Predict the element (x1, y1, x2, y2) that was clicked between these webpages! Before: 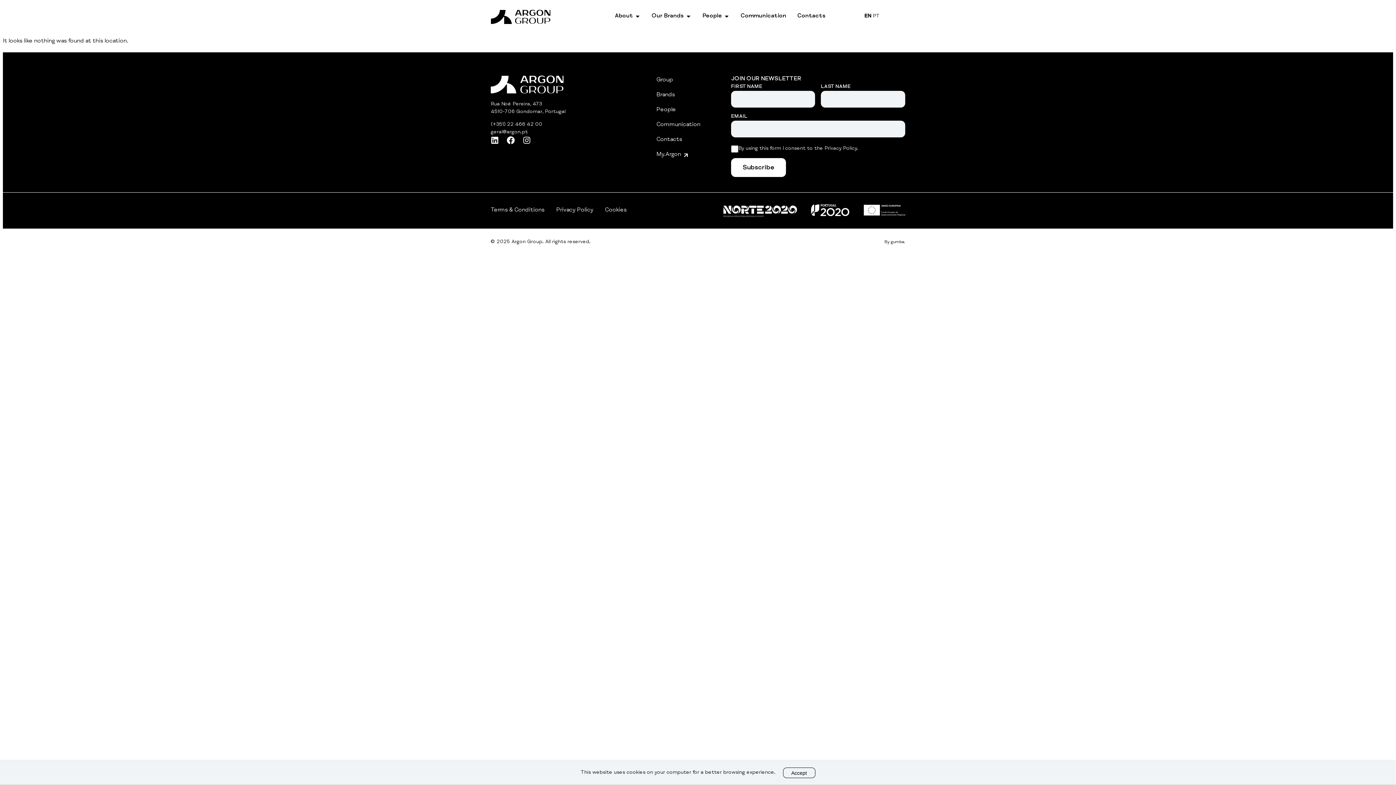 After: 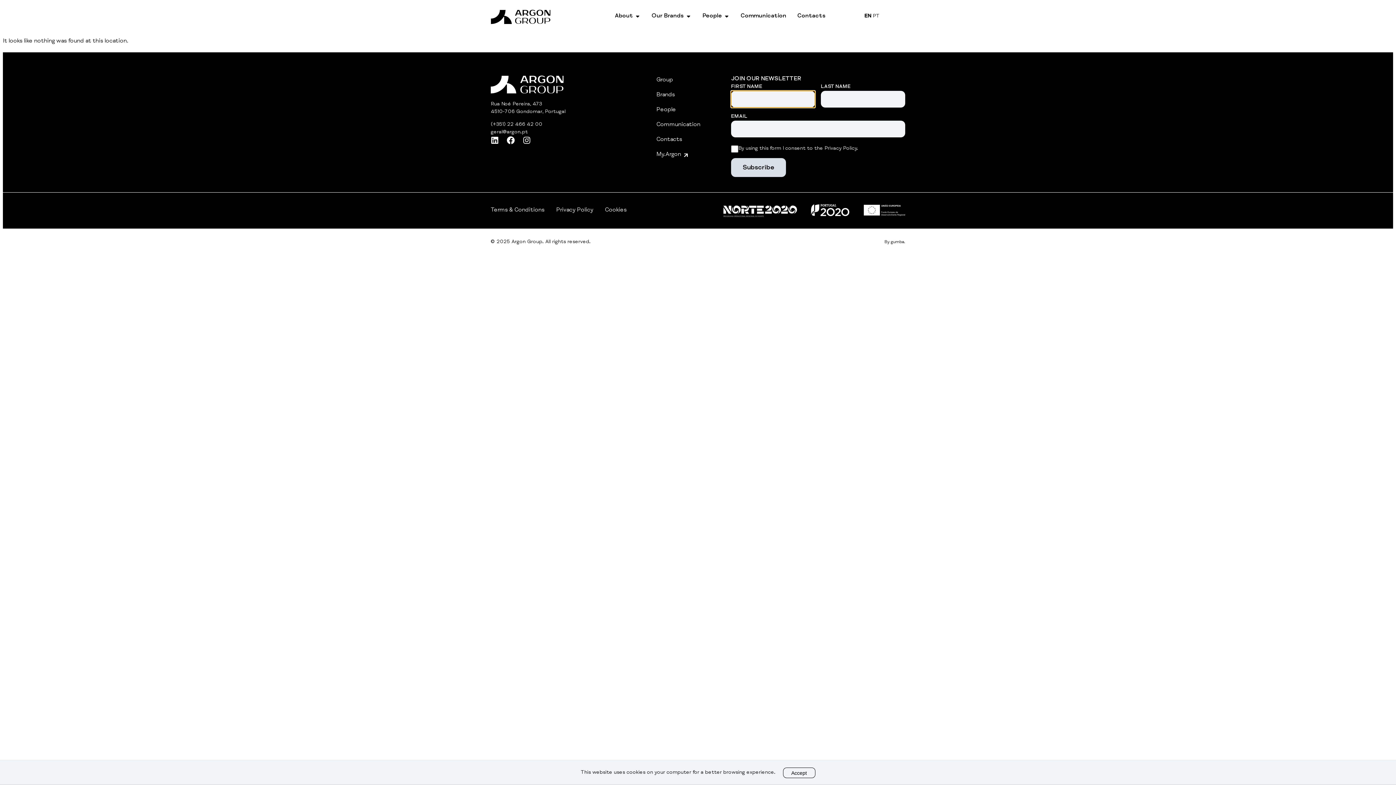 Action: bbox: (731, 158, 786, 177) label: Subscribe